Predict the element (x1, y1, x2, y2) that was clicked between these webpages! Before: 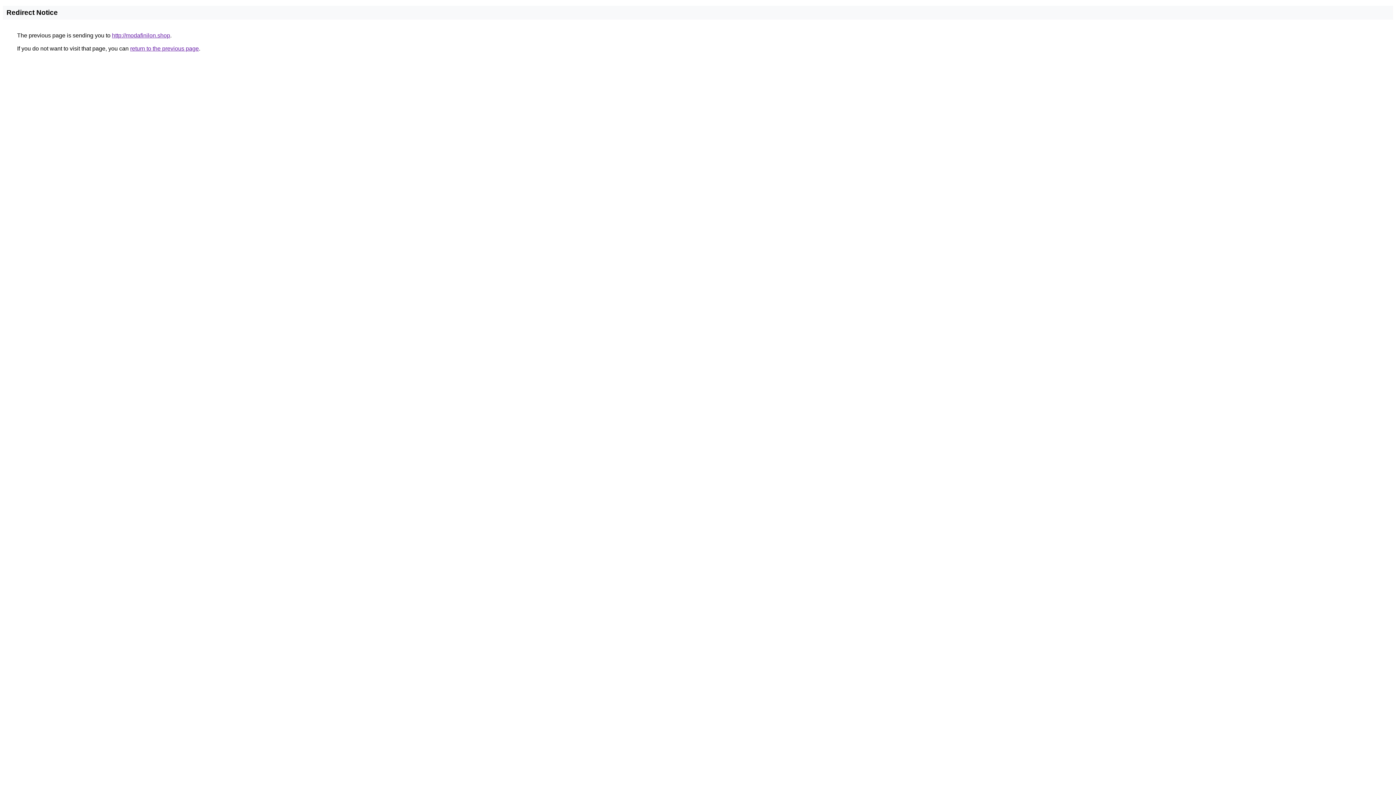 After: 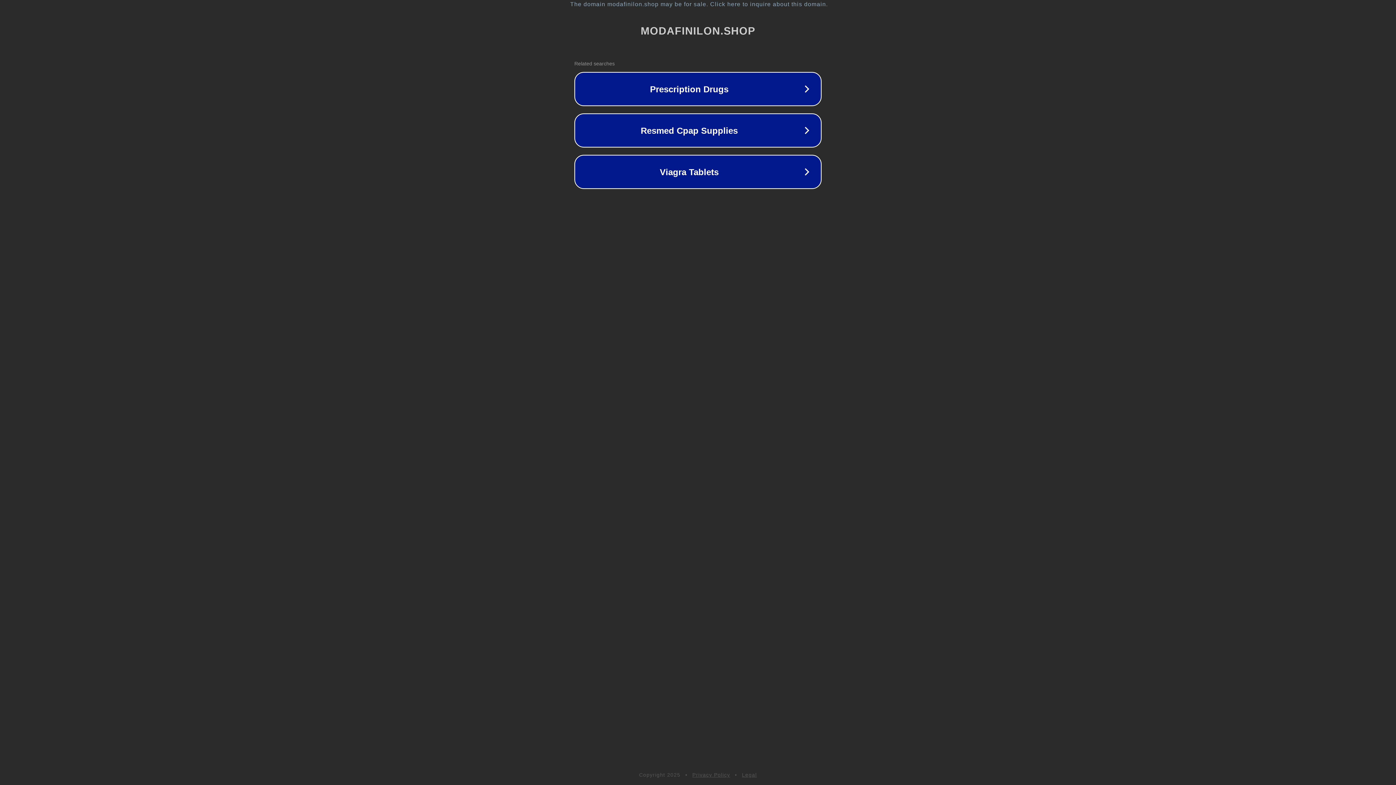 Action: label: http://modafinilon.shop bbox: (112, 32, 170, 38)